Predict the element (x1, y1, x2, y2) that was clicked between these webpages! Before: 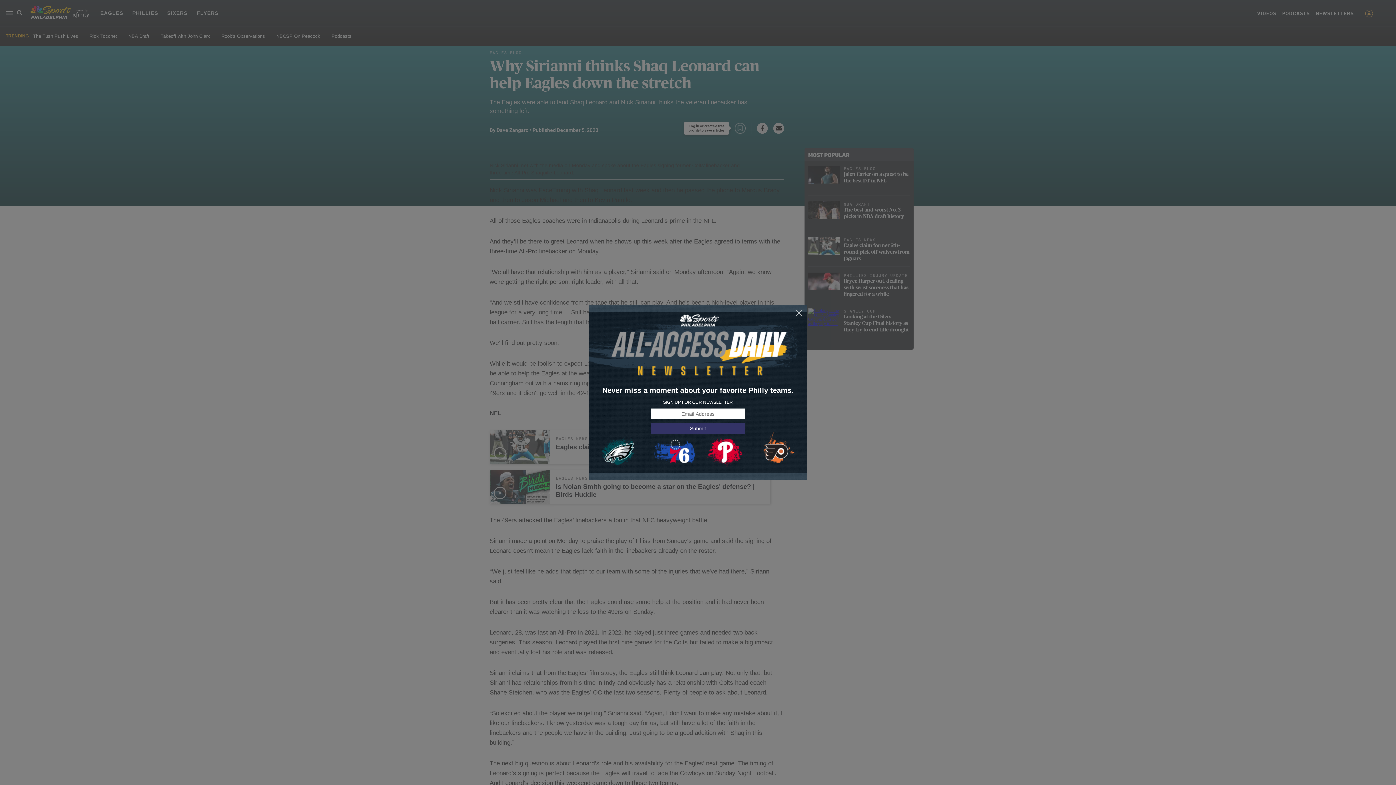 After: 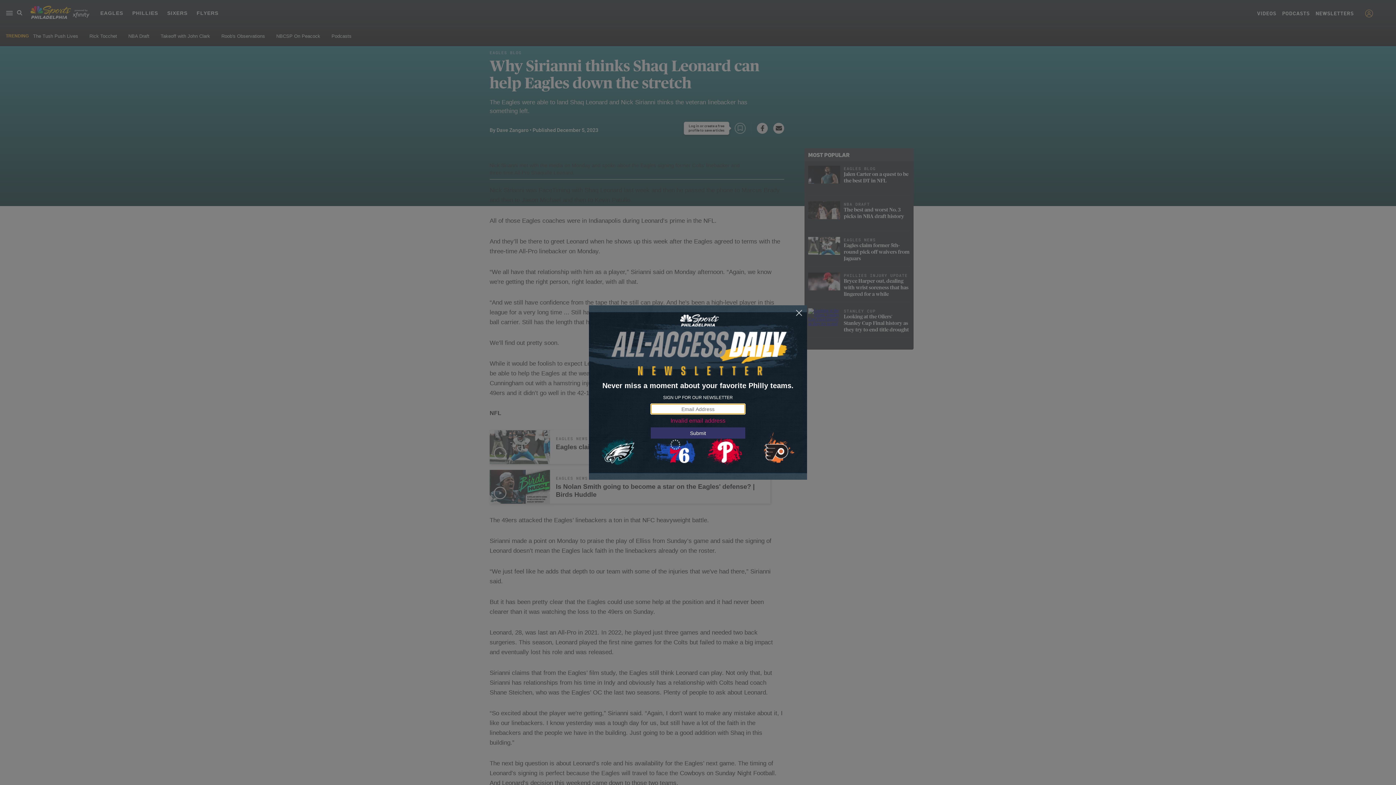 Action: label: Submit bbox: (650, 423, 745, 434)